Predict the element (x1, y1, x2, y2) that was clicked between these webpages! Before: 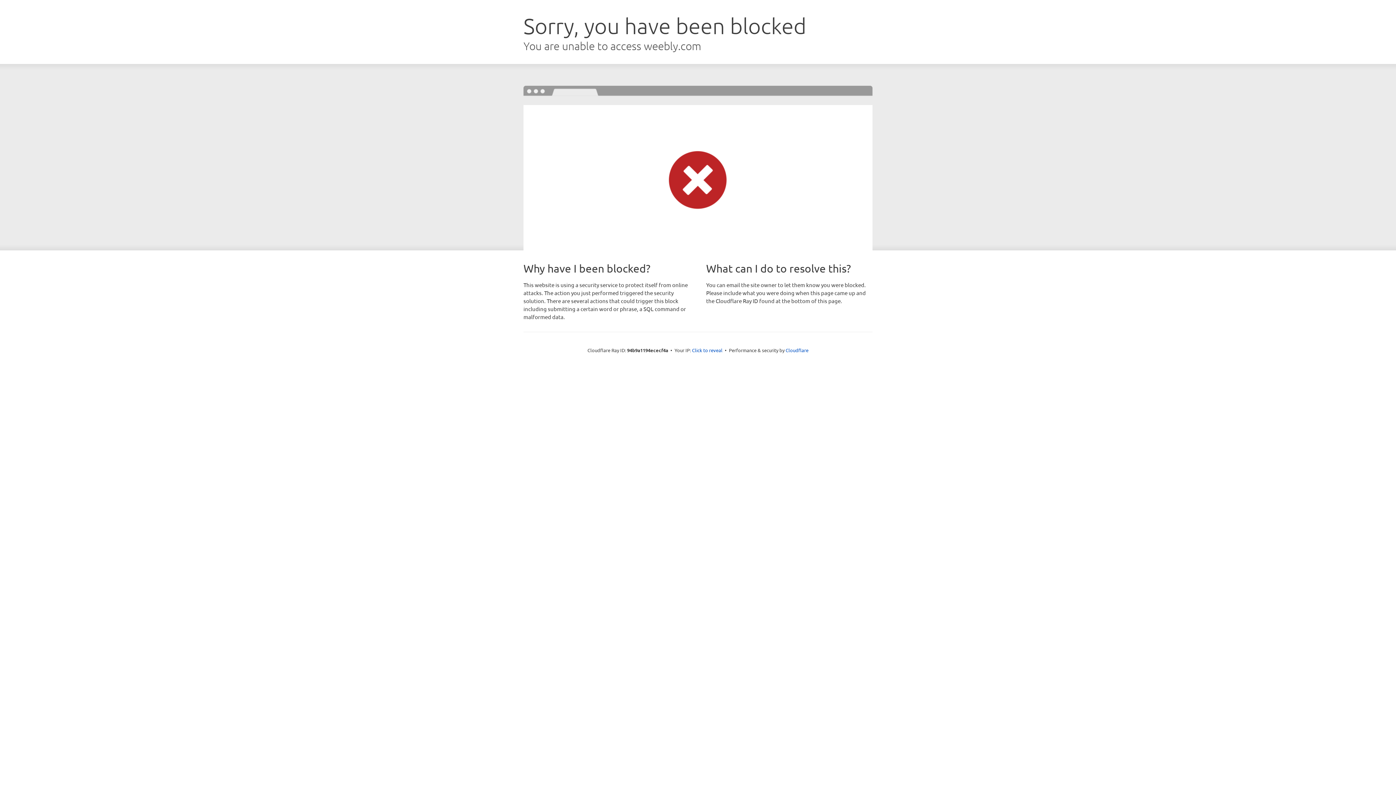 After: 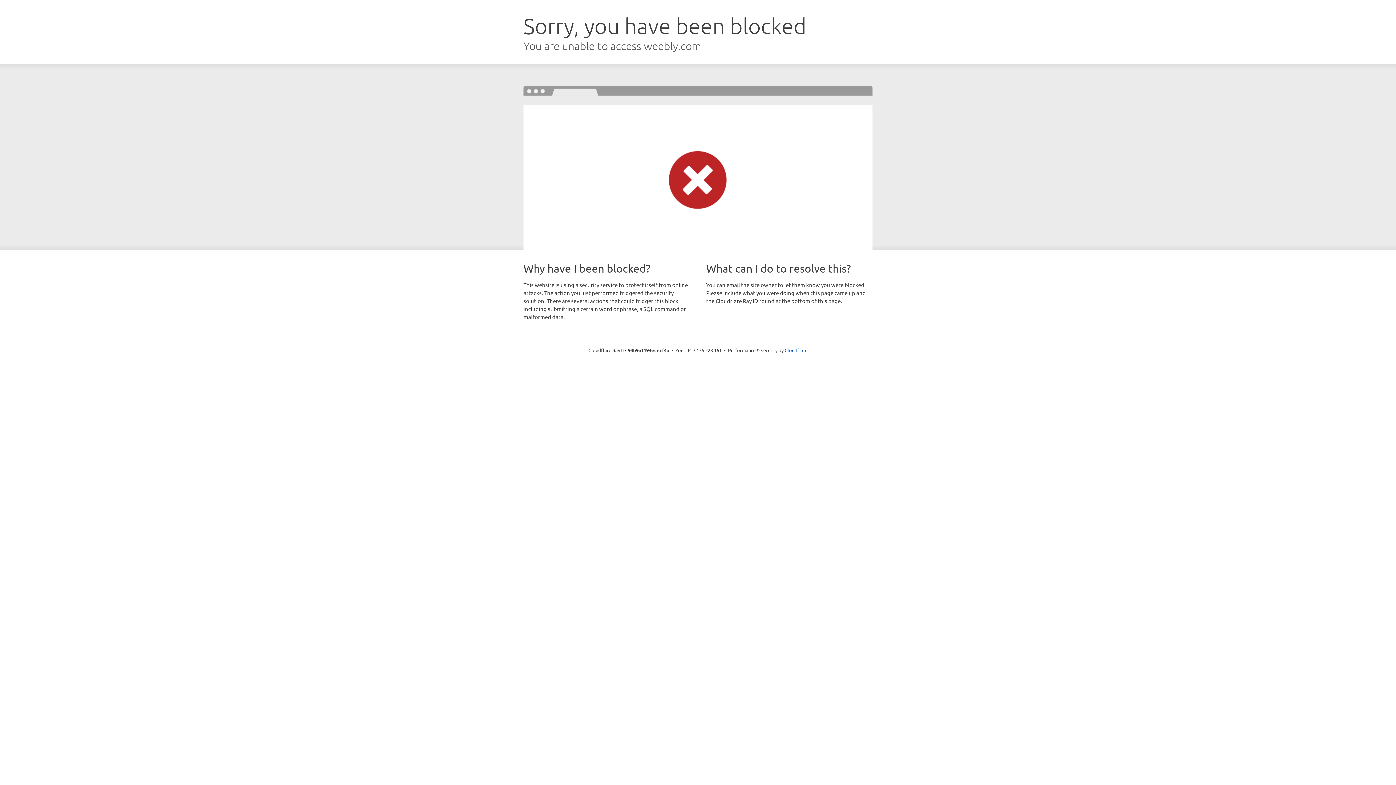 Action: label: Click to reveal bbox: (692, 346, 722, 353)